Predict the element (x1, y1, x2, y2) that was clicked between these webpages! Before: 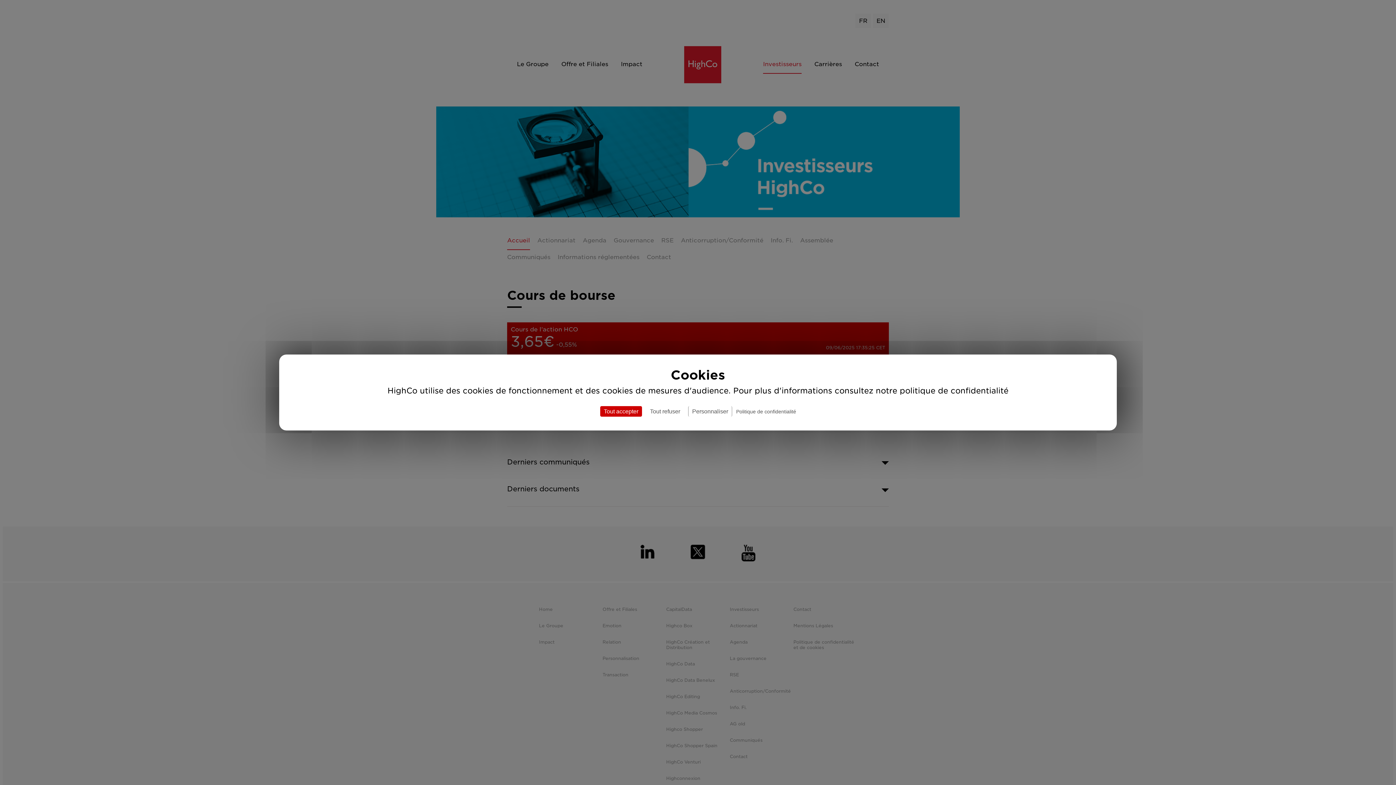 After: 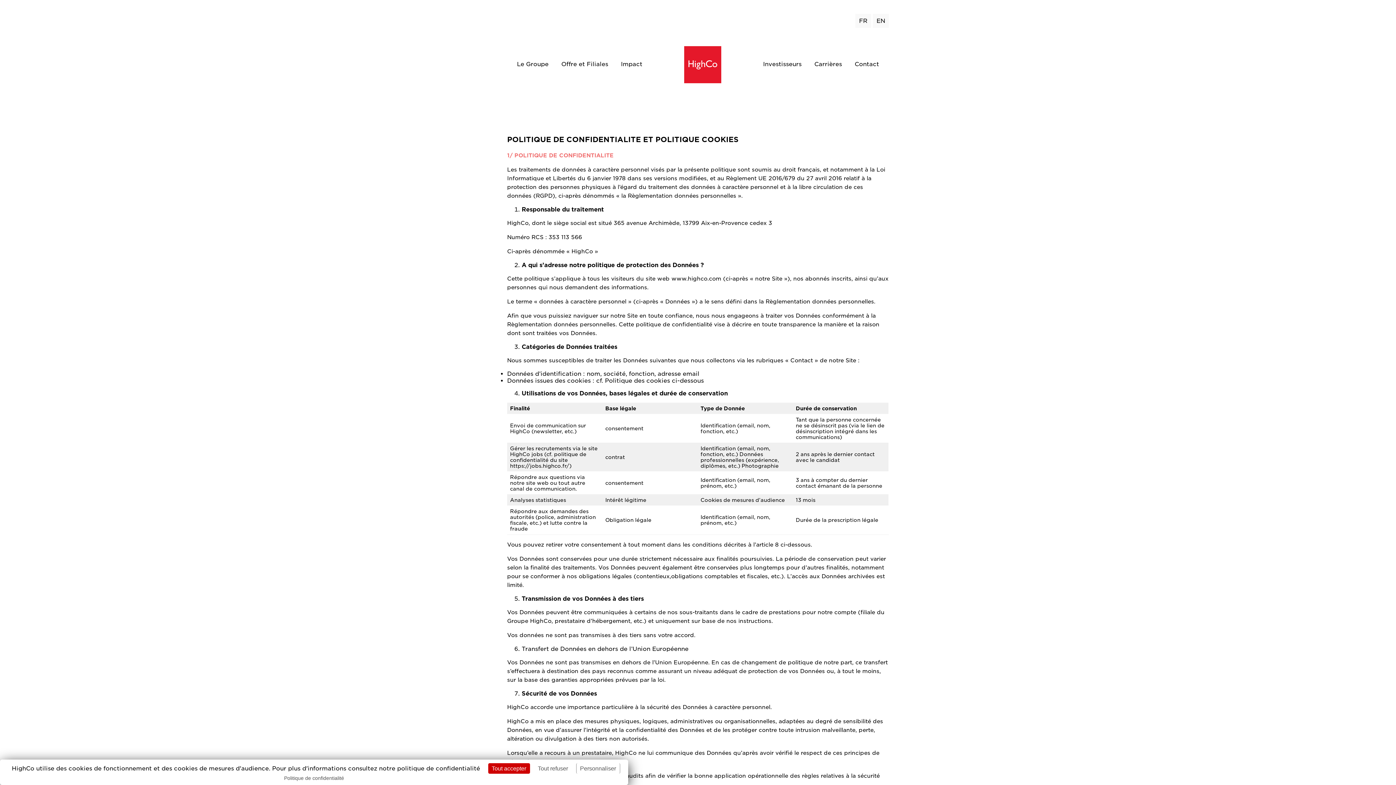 Action: bbox: (734, 408, 798, 415) label: Politique de confidentialité